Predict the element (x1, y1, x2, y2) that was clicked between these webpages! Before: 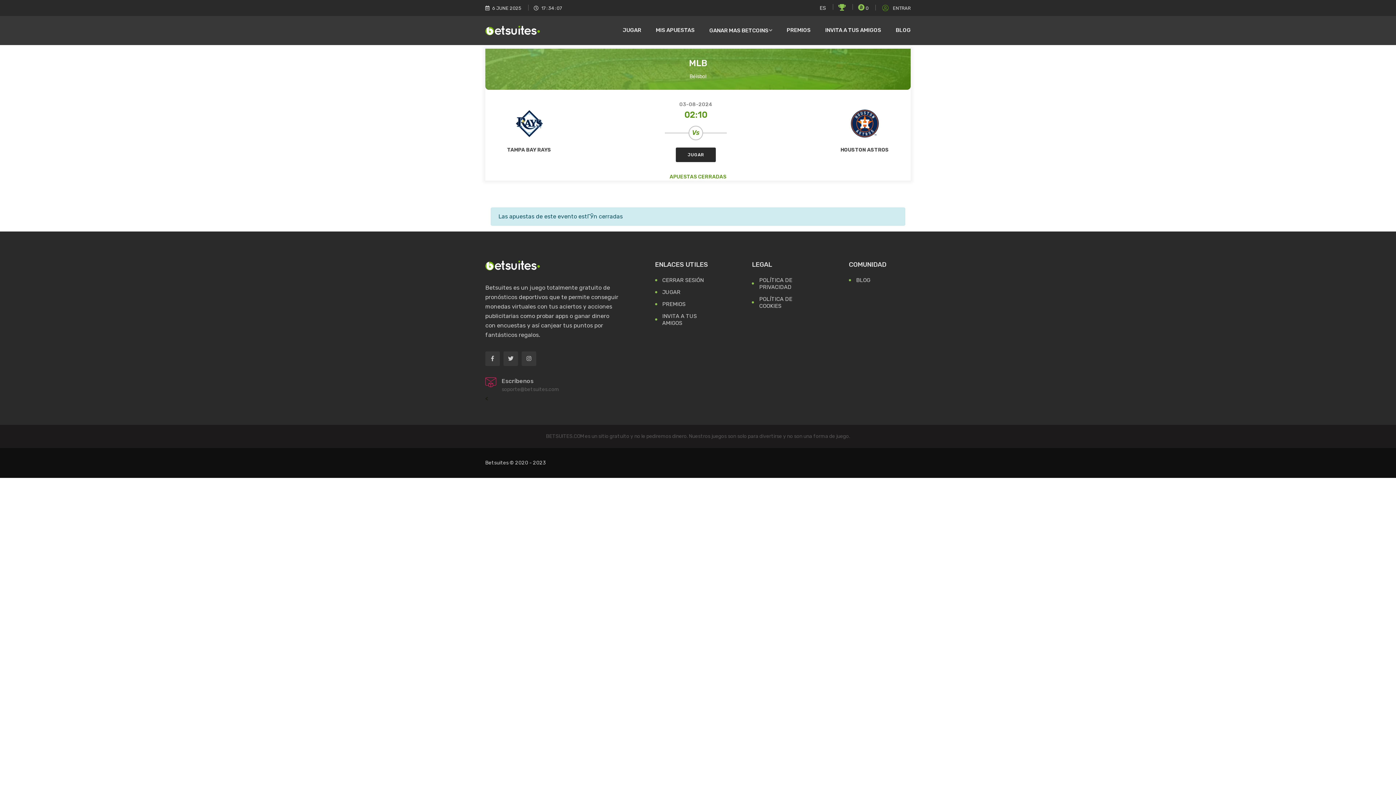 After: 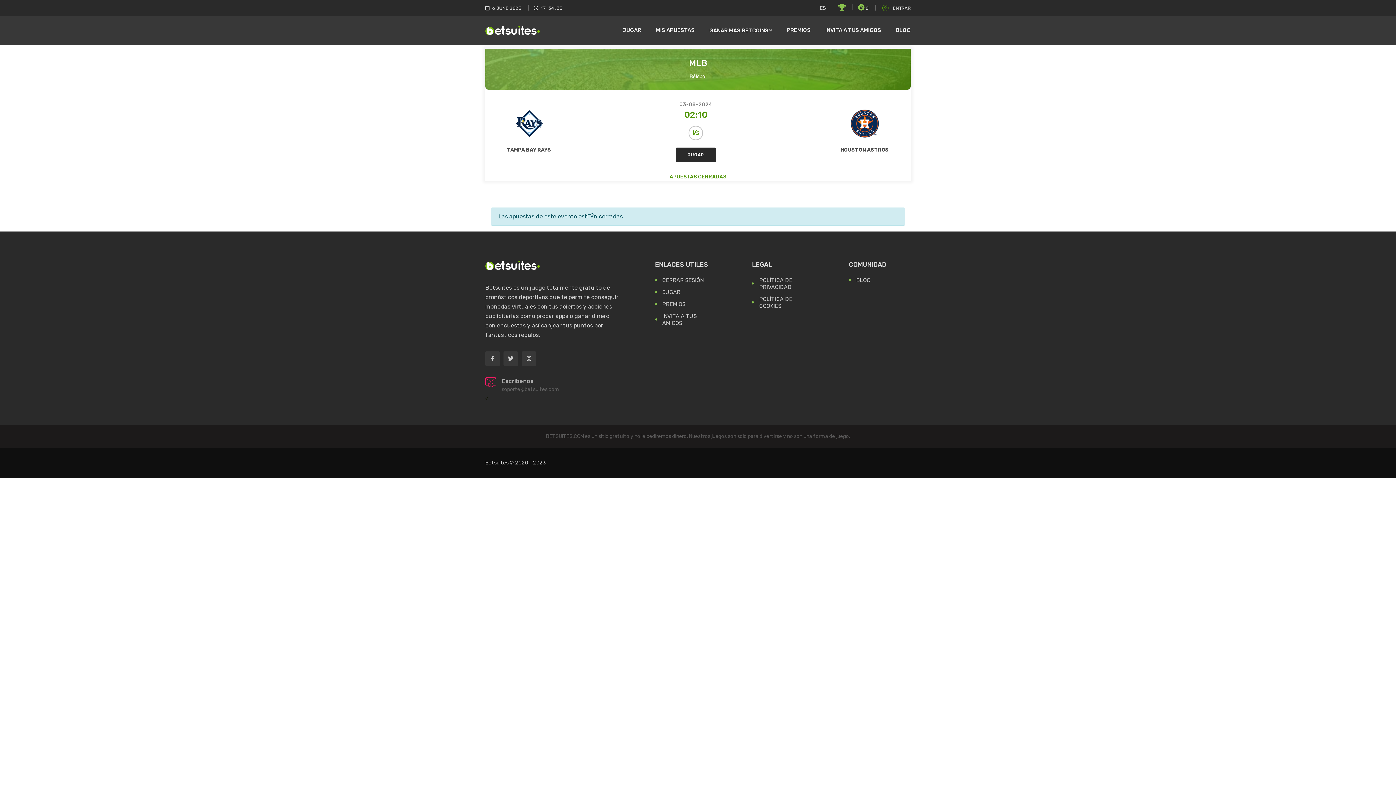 Action: bbox: (485, 459, 508, 466) label: Betsuites